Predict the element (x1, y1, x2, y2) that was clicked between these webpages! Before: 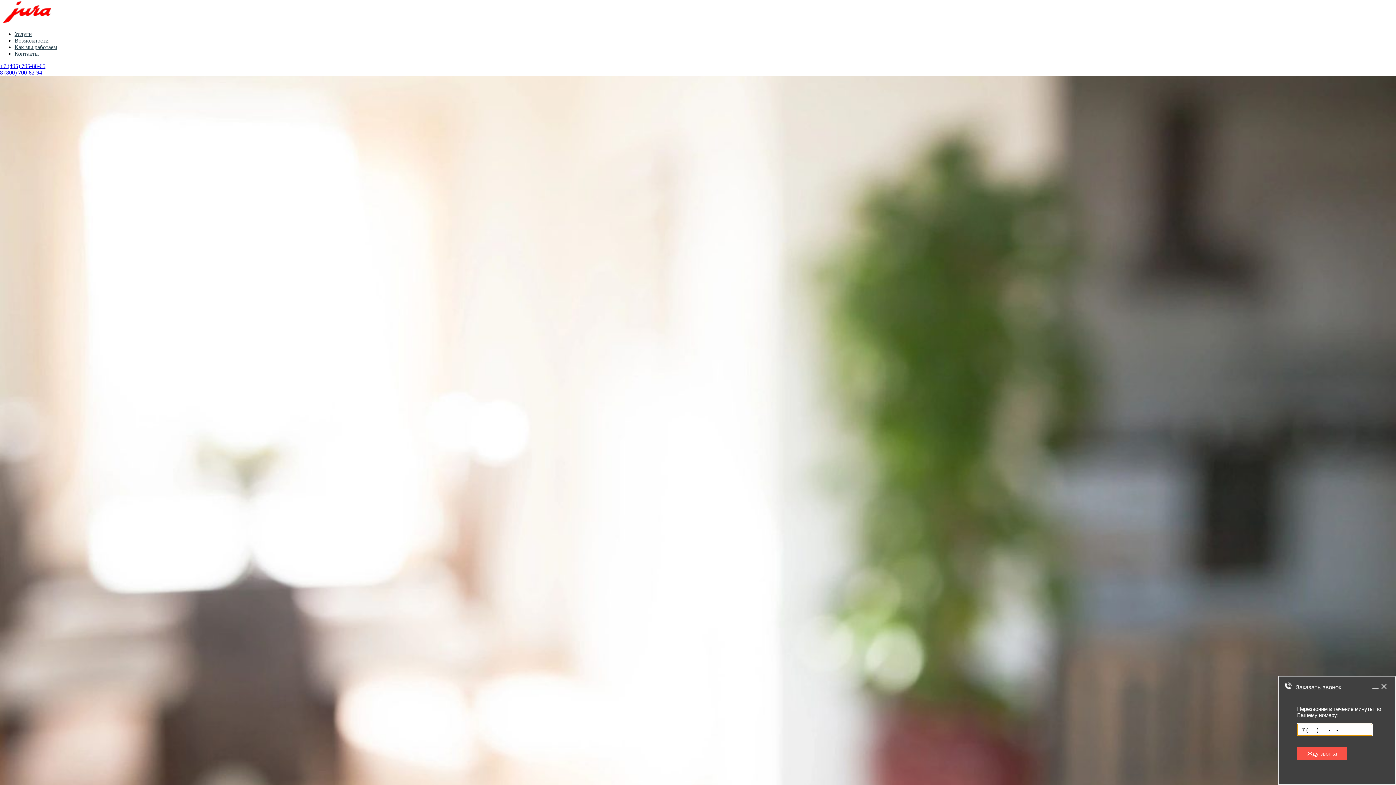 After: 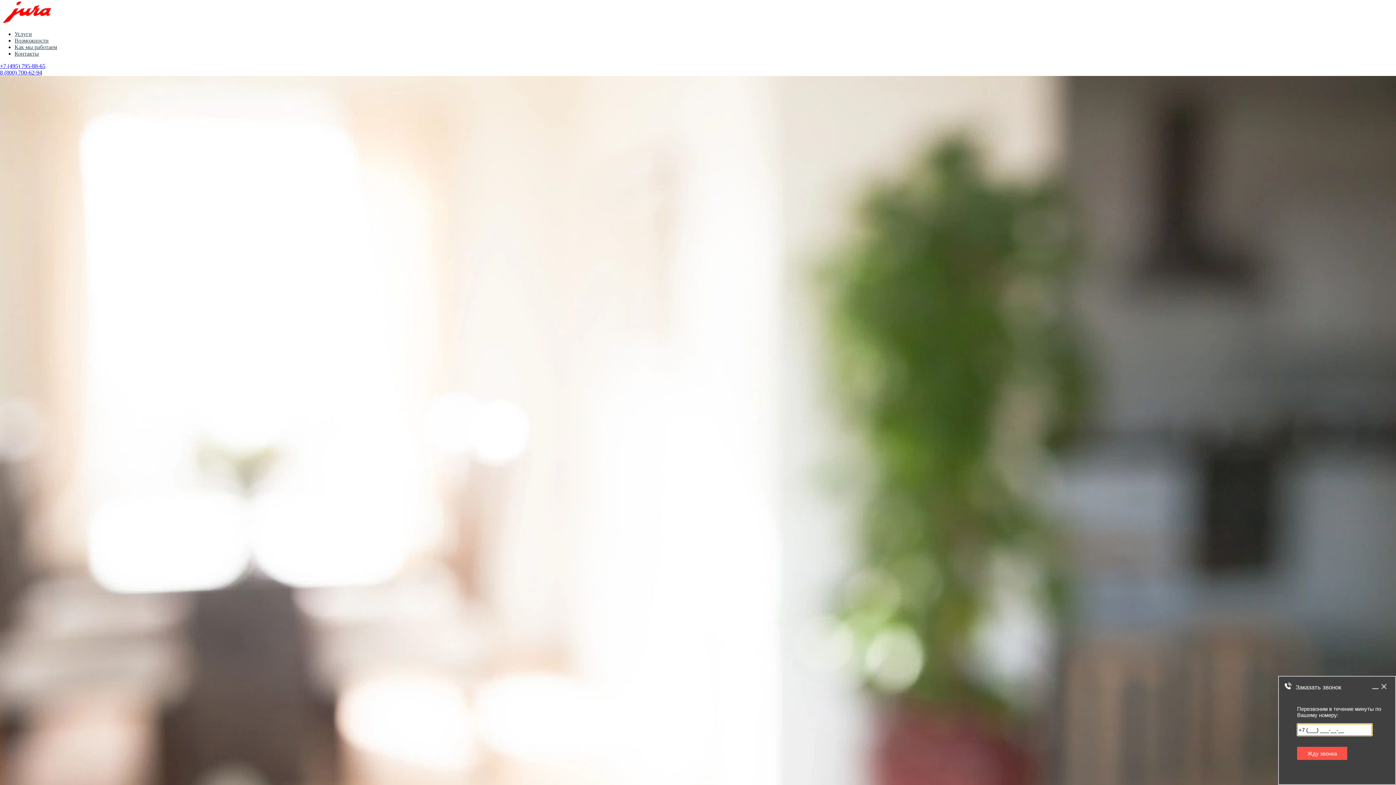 Action: bbox: (0, 0, 1396, 24)